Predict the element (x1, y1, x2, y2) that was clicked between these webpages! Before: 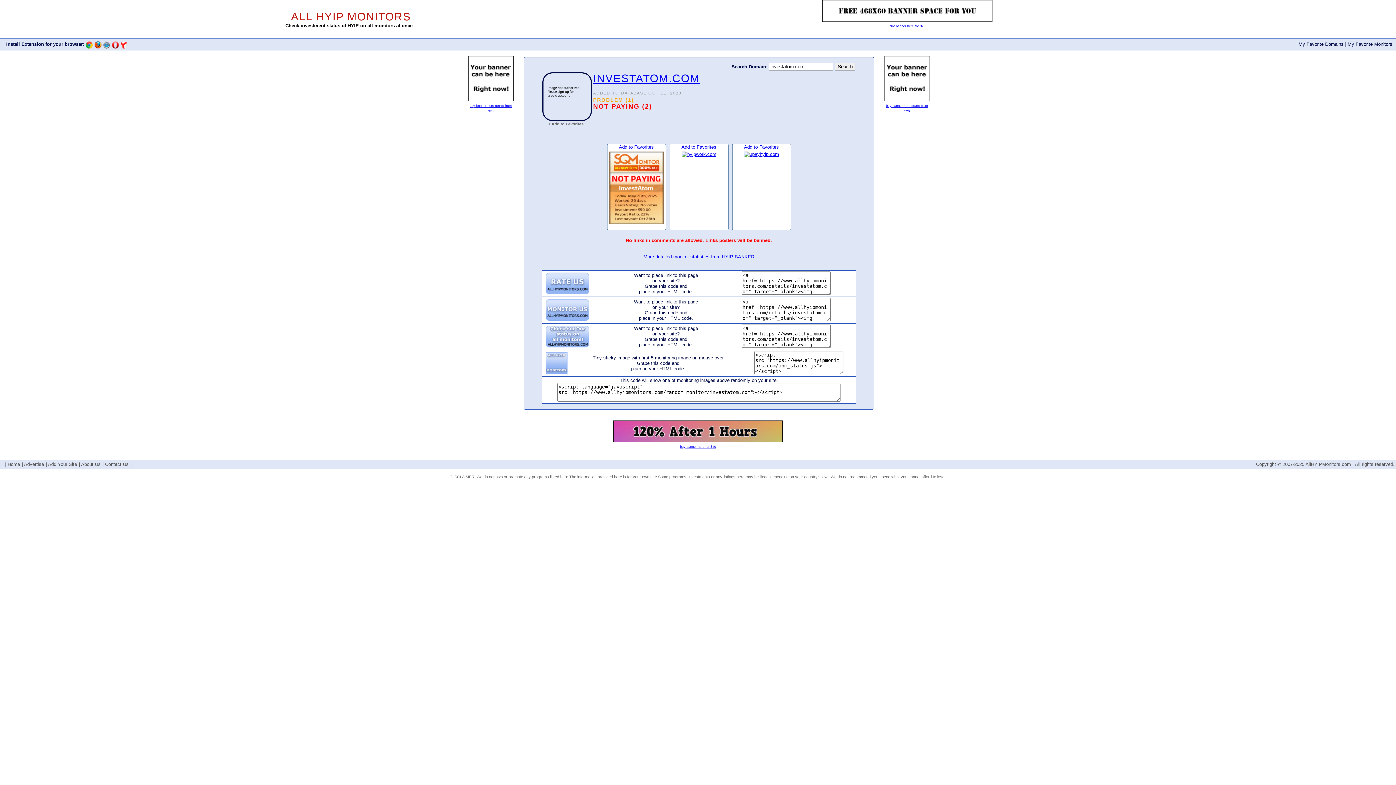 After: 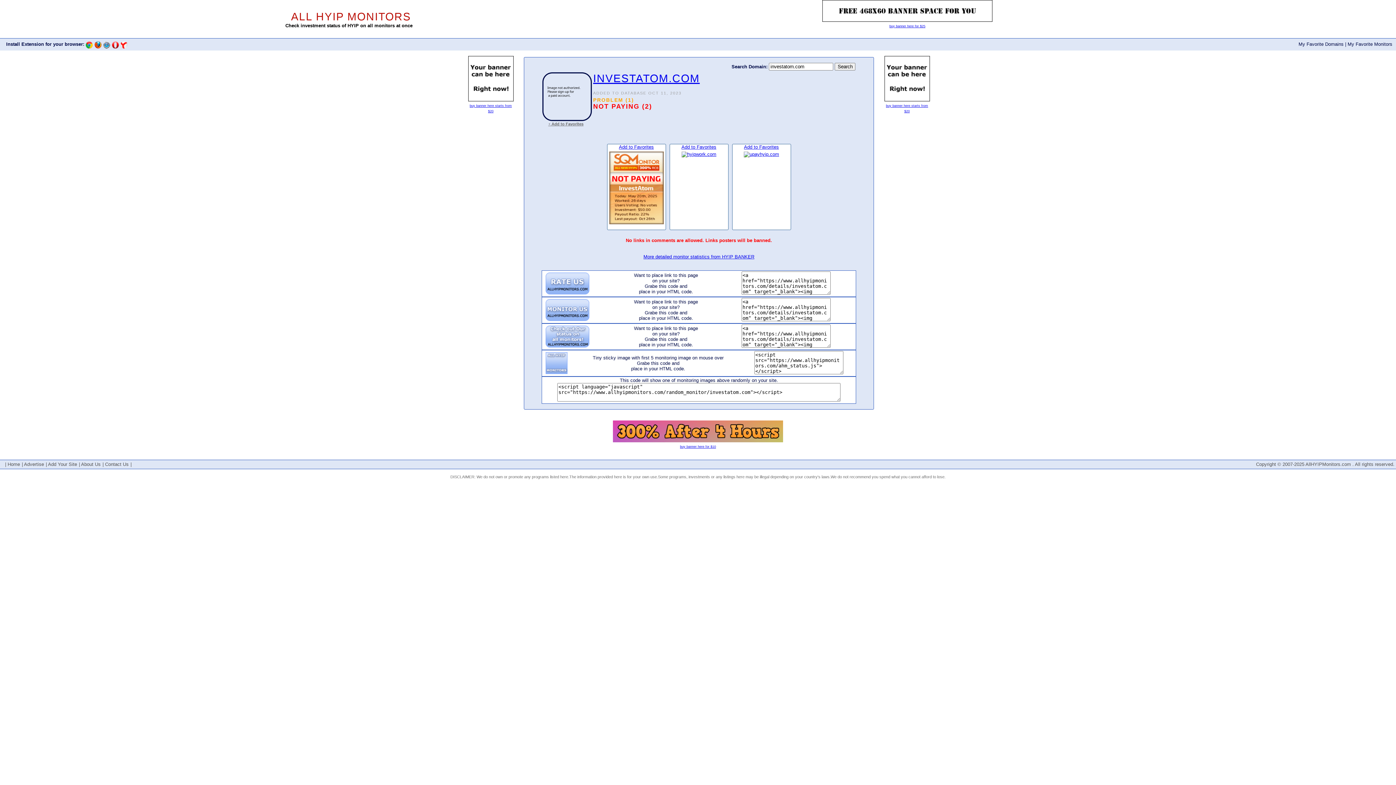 Action: bbox: (112, 41, 119, 48)